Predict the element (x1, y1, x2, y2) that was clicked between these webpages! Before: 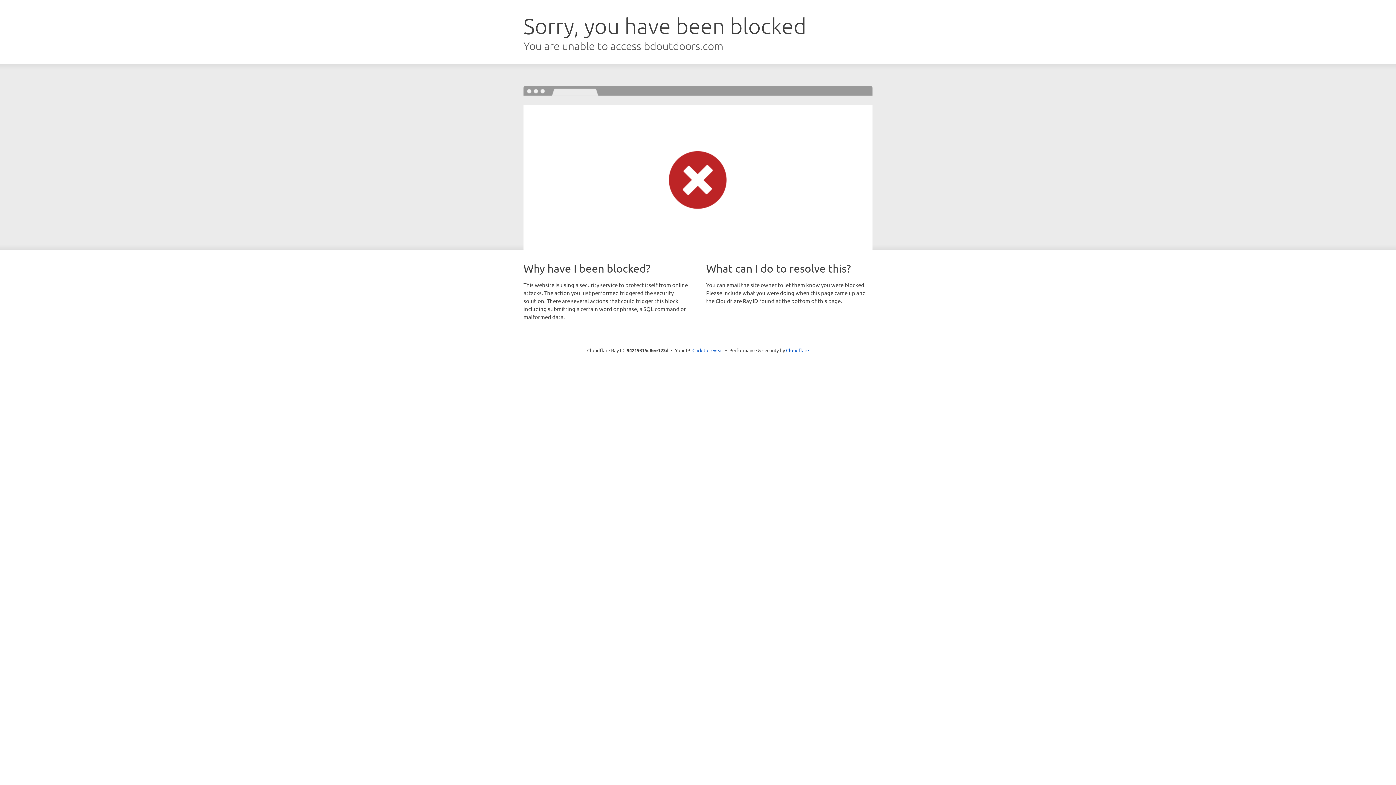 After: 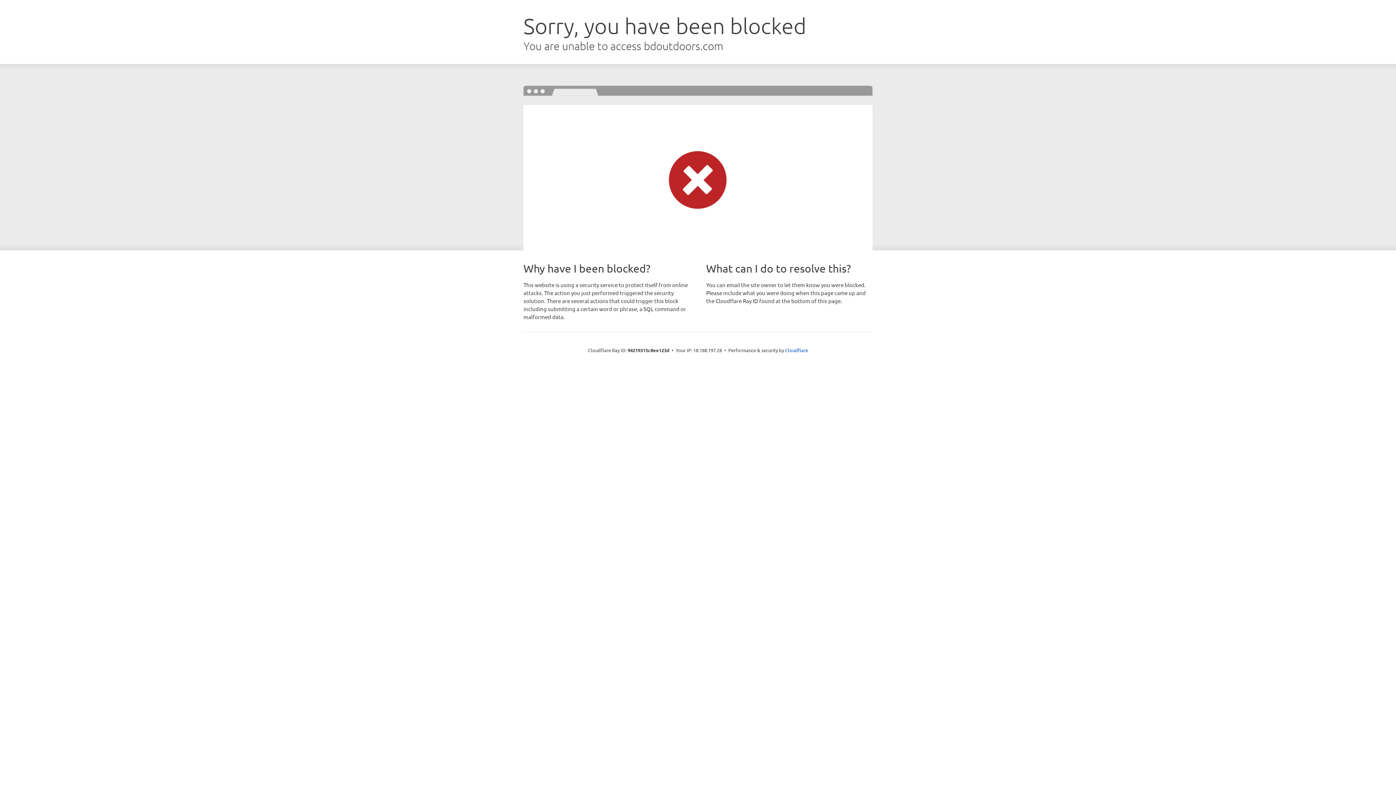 Action: label: Click to reveal bbox: (692, 346, 723, 353)